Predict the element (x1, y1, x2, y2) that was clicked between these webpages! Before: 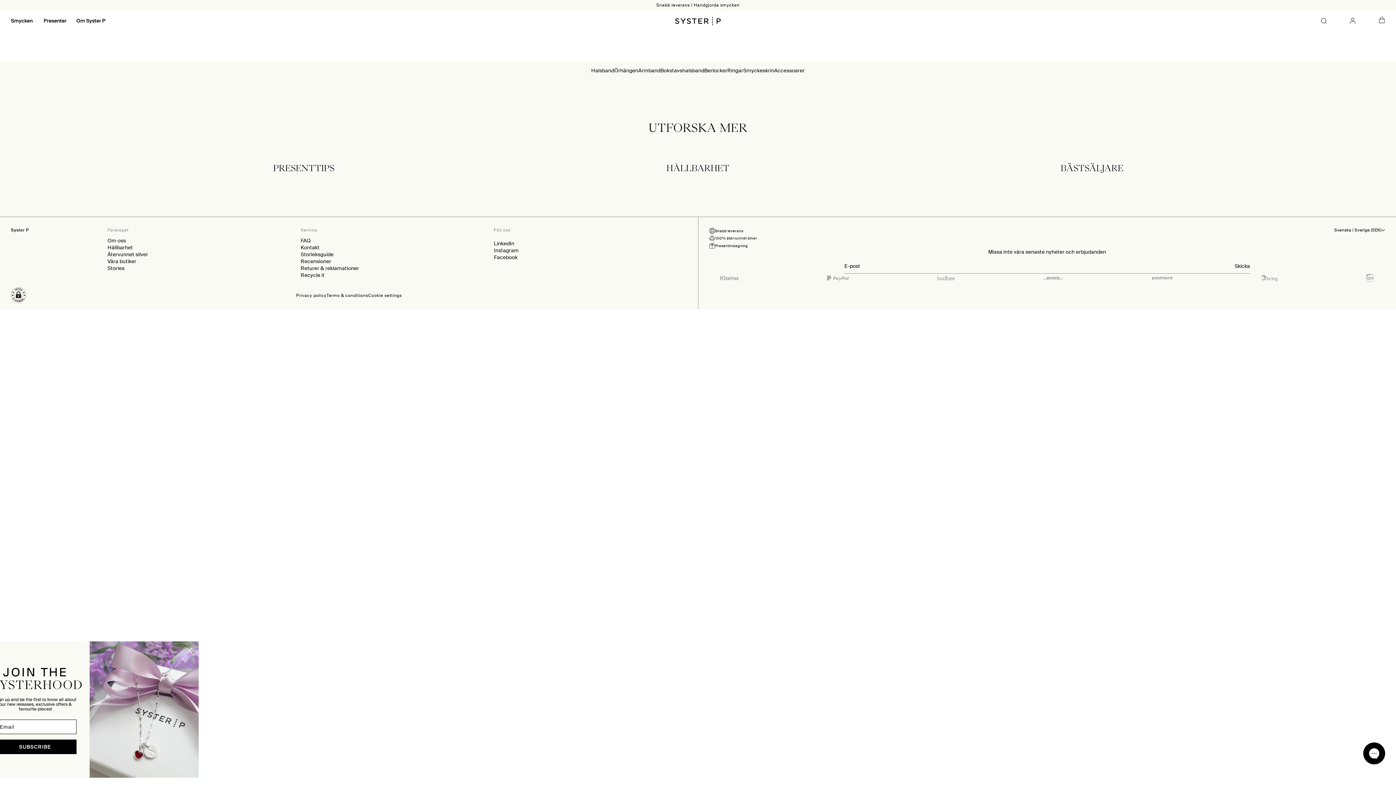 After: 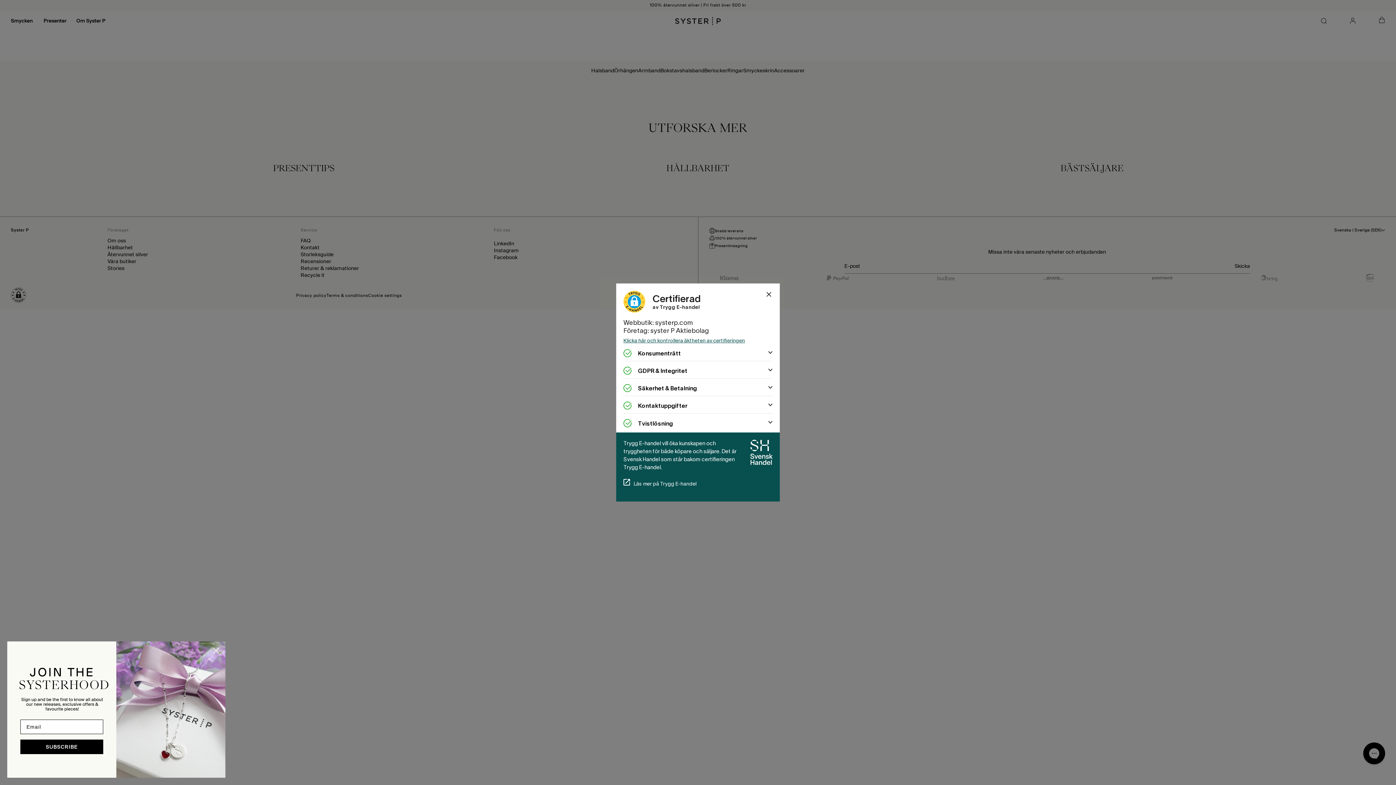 Action: bbox: (10, 287, 26, 302) label: Öppna certifieringen från Trygg E-handel